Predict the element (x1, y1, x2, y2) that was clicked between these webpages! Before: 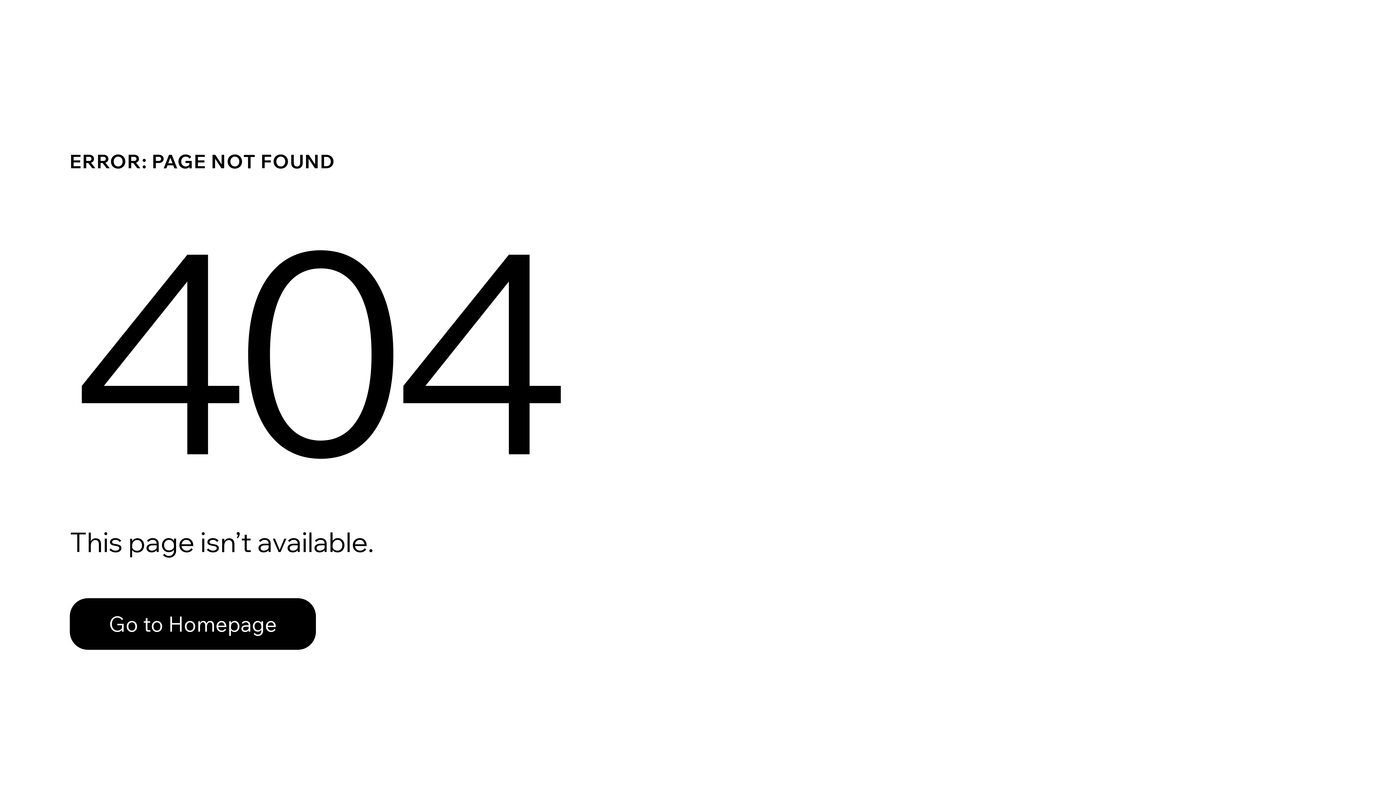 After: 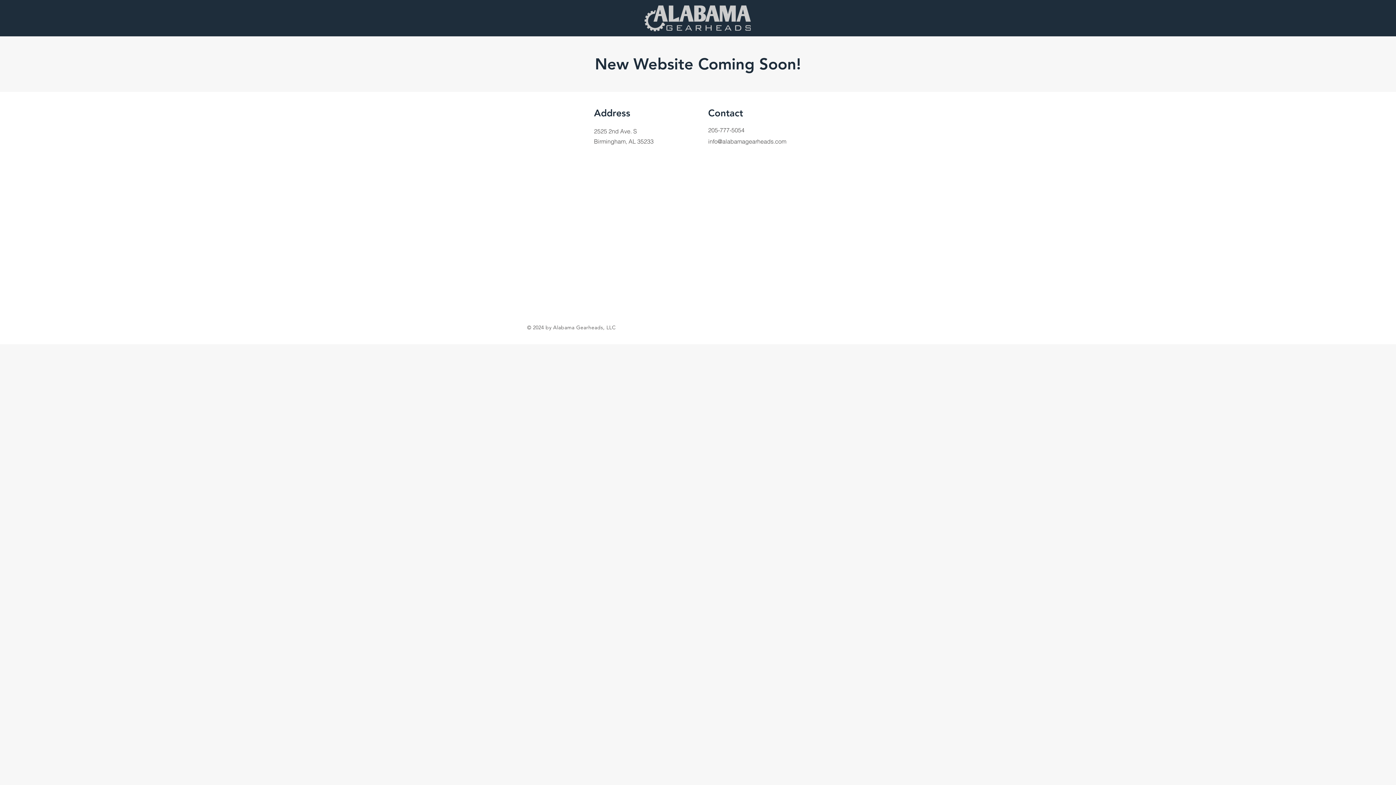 Action: bbox: (69, 598, 316, 650) label: Go to Homepage